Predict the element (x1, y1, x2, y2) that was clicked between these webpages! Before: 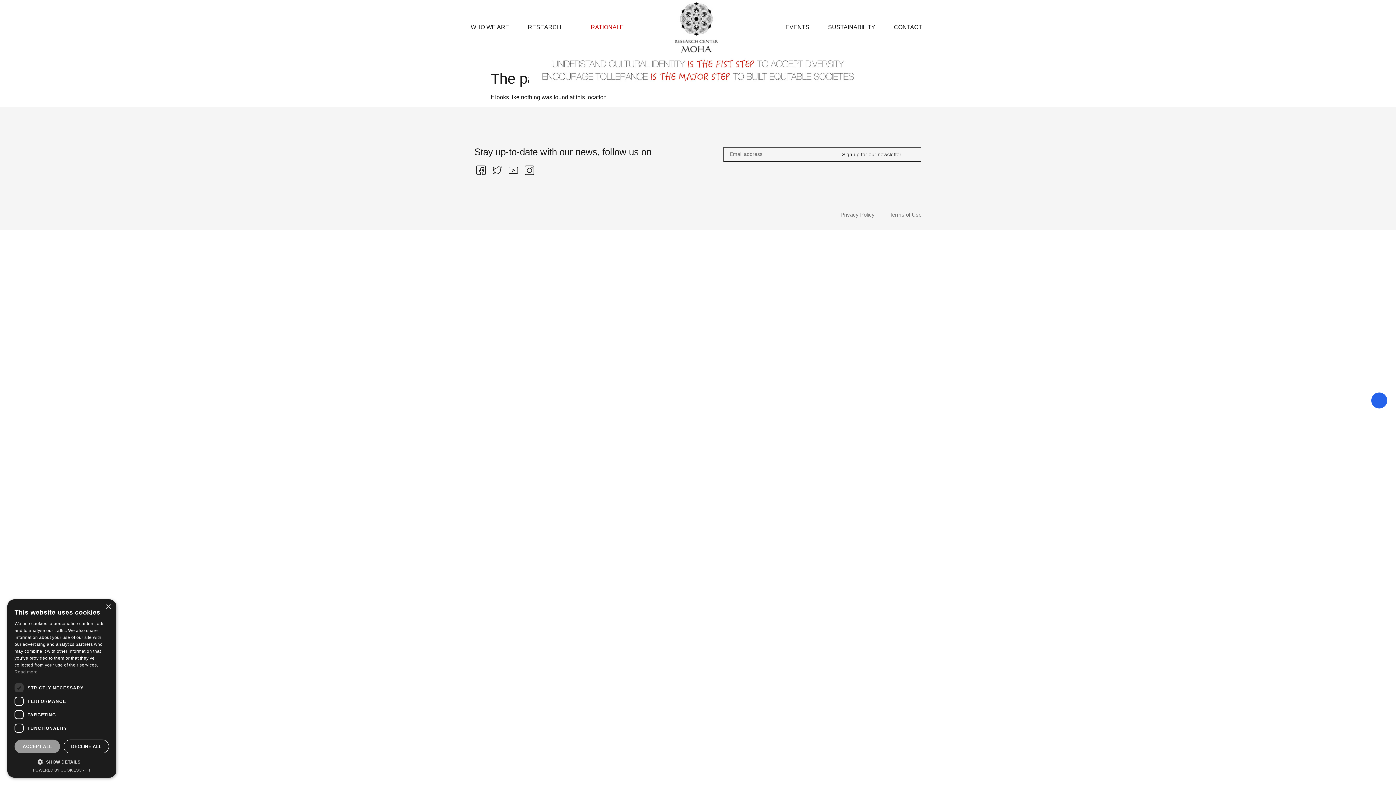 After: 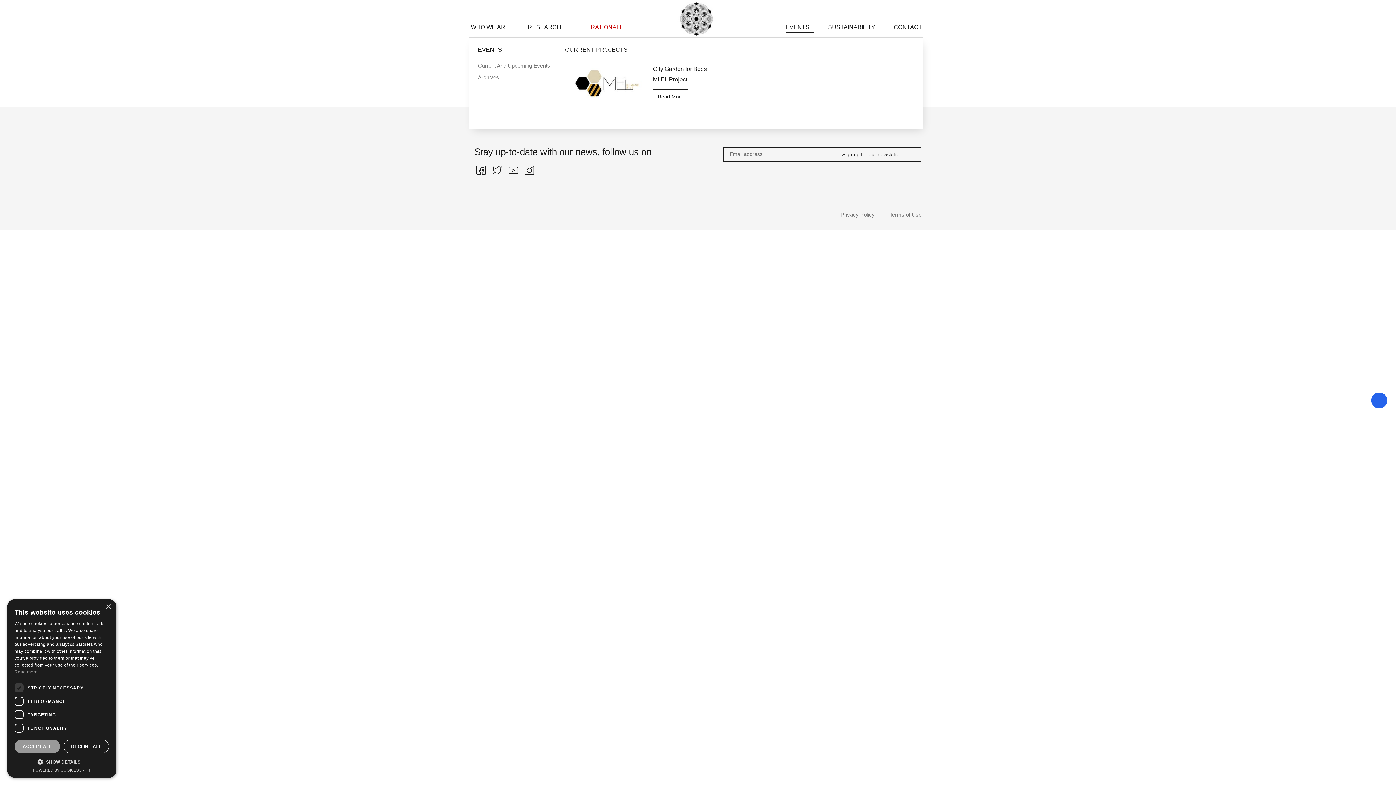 Action: bbox: (785, 21, 813, 32) label: EVENTS